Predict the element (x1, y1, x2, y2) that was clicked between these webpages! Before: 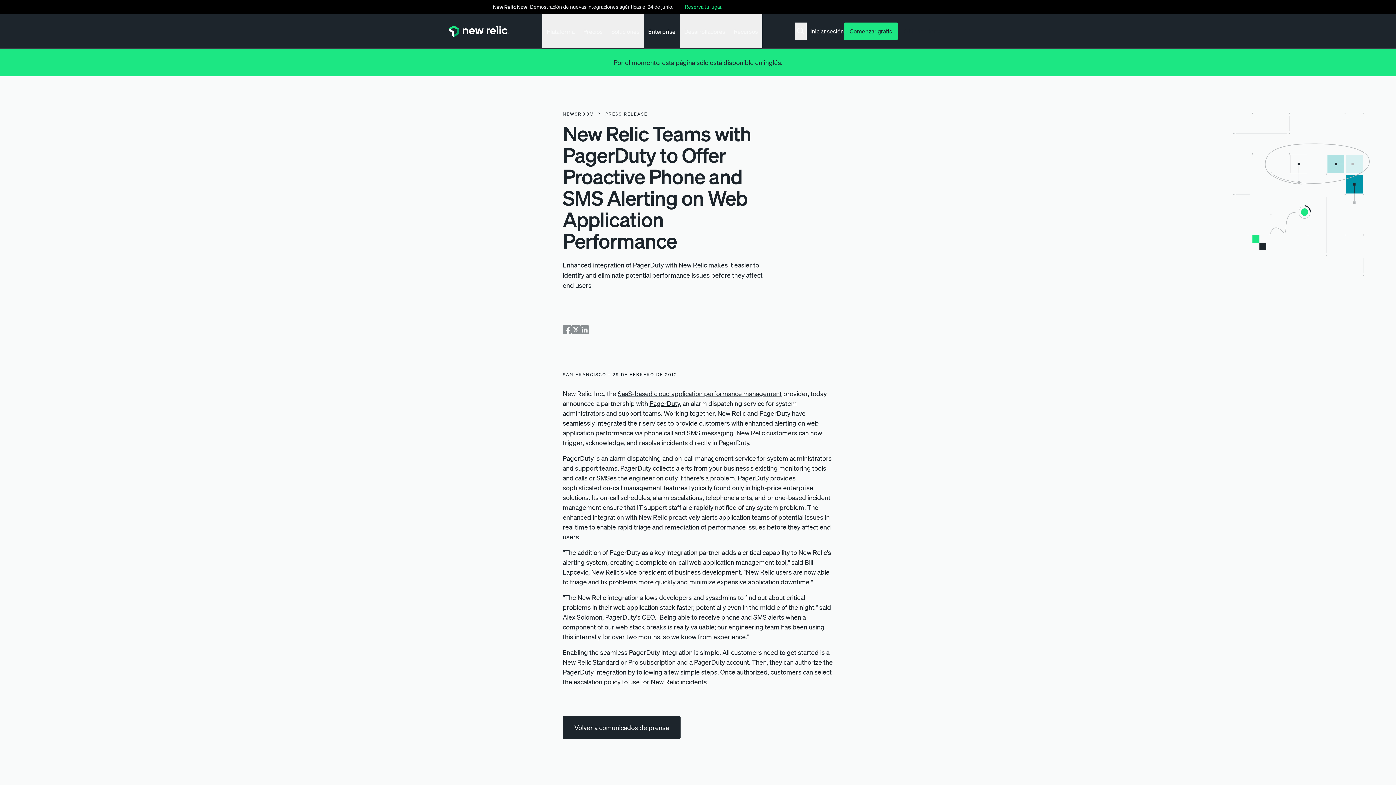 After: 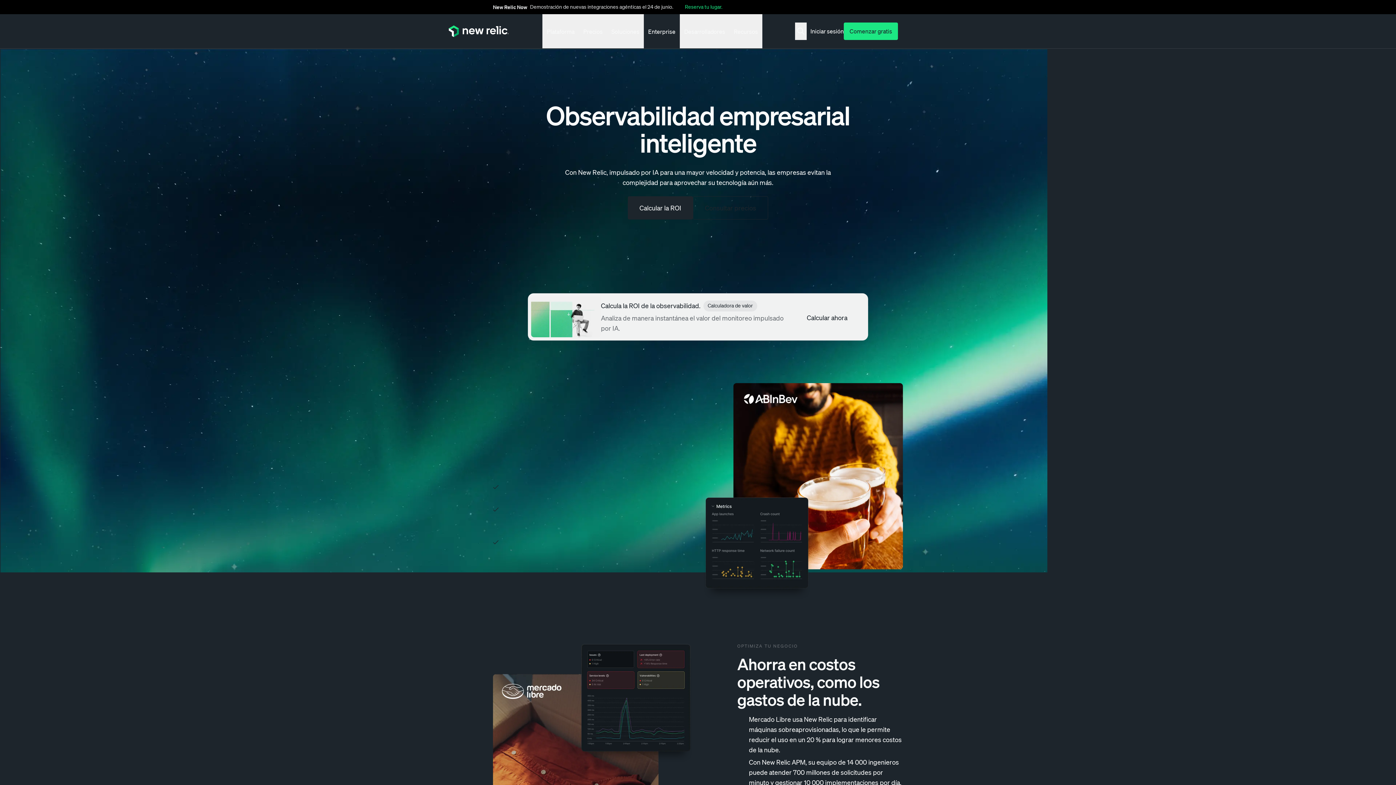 Action: label: Enterprise bbox: (643, 14, 680, 48)